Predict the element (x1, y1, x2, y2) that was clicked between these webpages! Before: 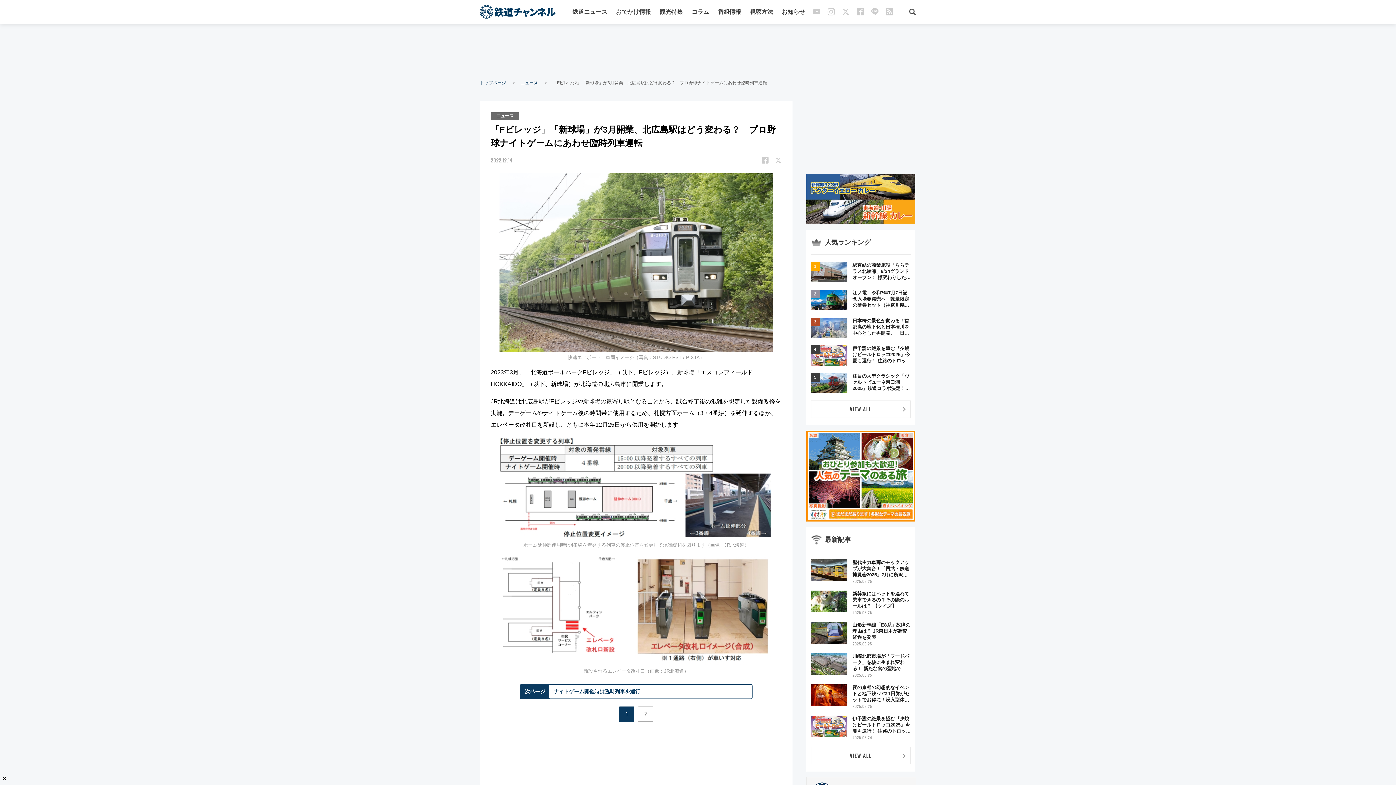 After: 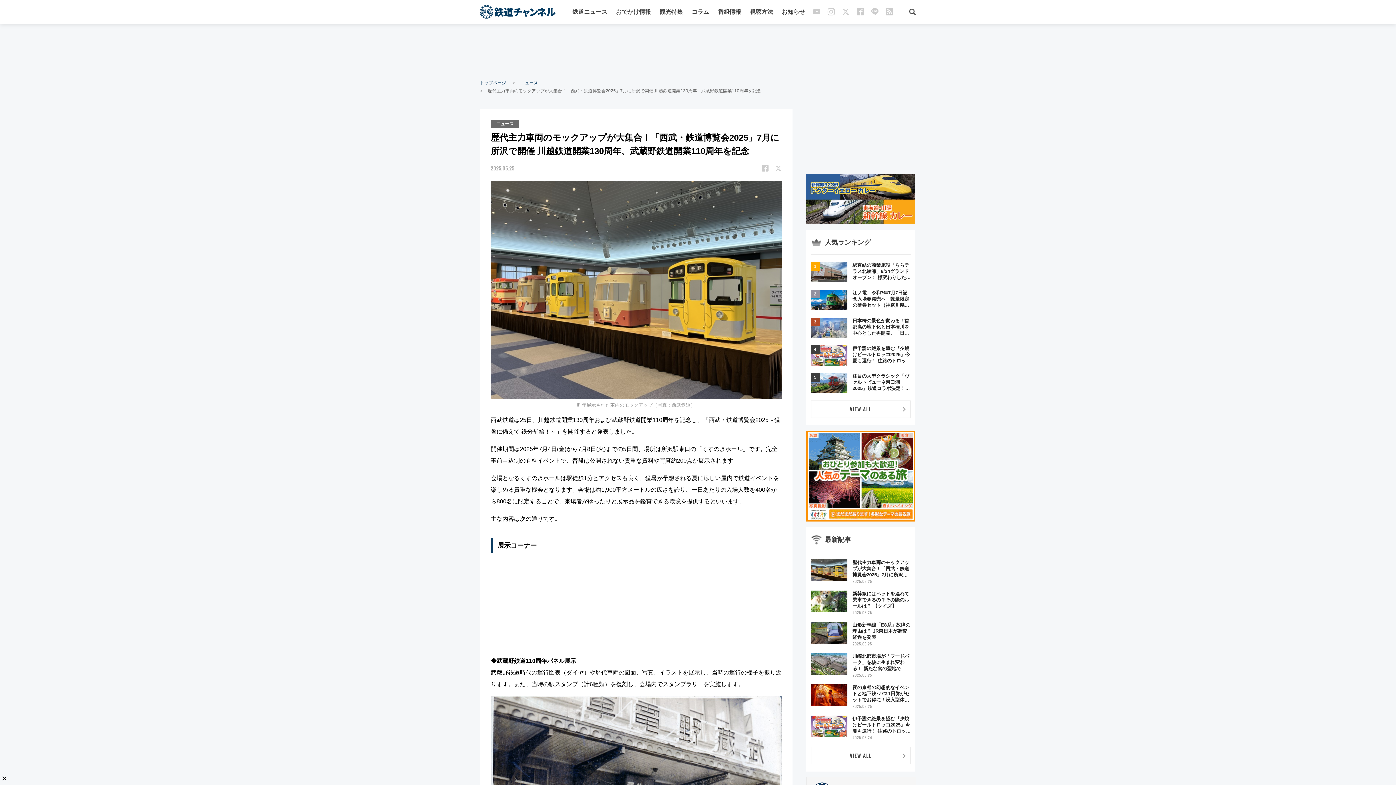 Action: label: 歴代主力車両のモックアップが大集合！「西武・鉄道博覧会2025」7月に所沢で開催 川越鉄道開業130周年、武蔵野鉄道開業110周年を記念
2025.06.25 bbox: (811, 559, 910, 583)